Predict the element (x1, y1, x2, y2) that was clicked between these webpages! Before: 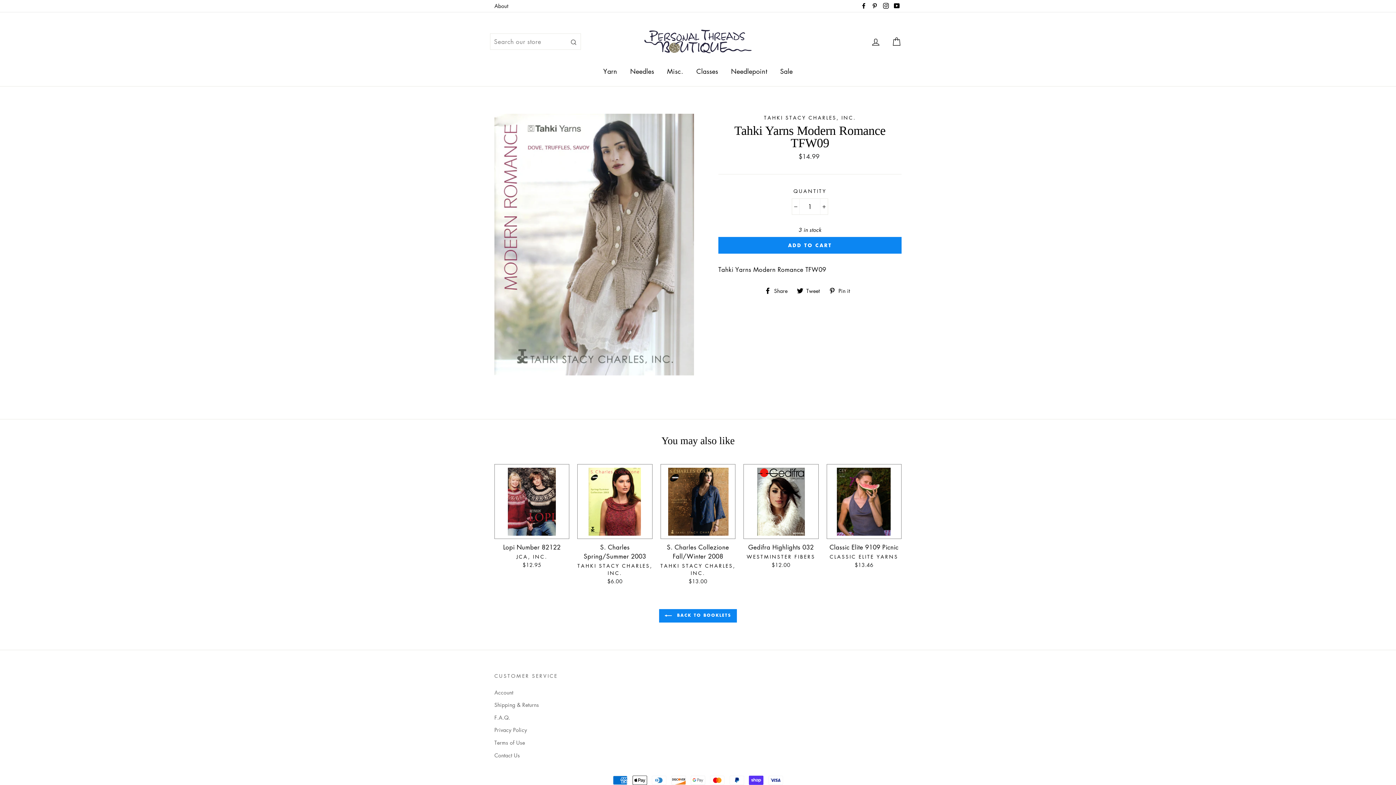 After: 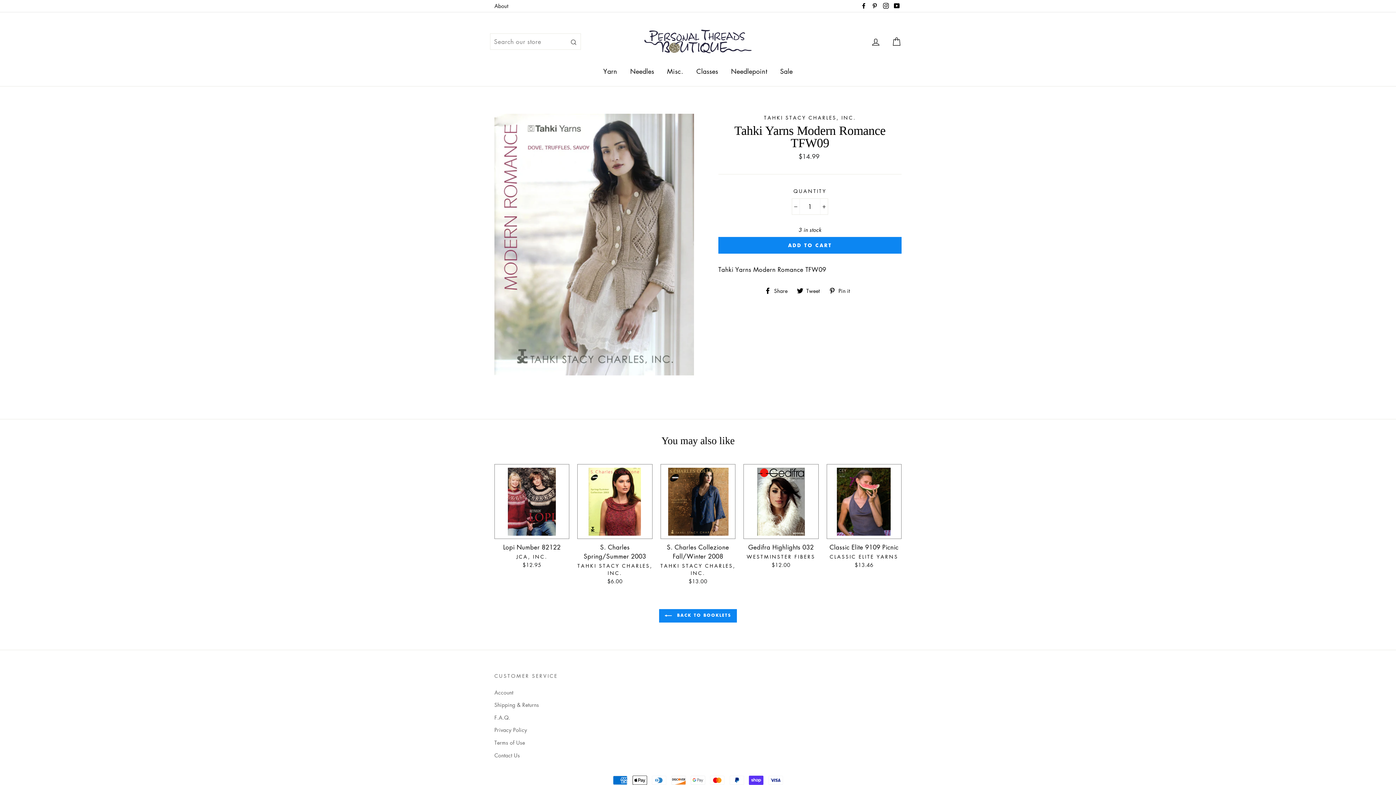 Action: bbox: (829, 287, 855, 293) label:  Pin it
Pin on Pinterest